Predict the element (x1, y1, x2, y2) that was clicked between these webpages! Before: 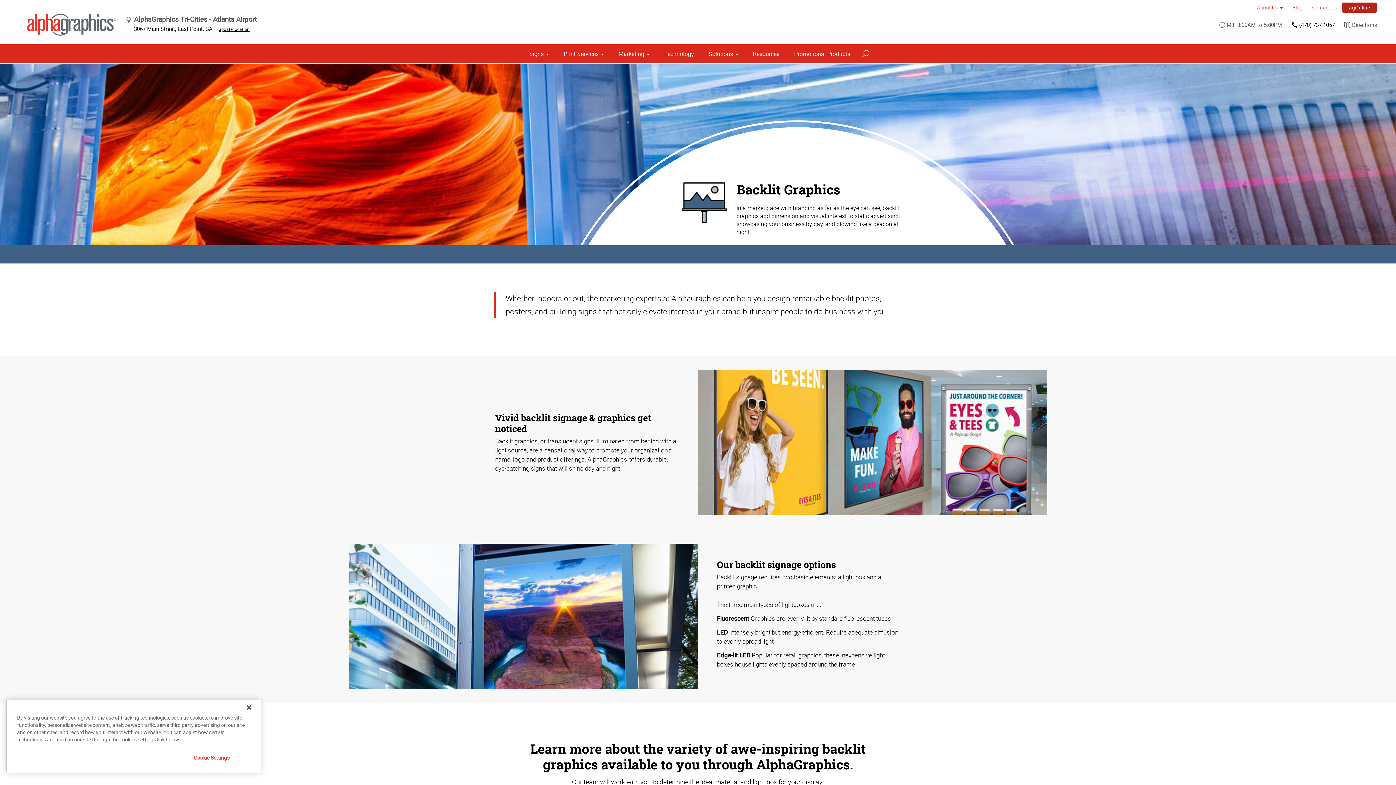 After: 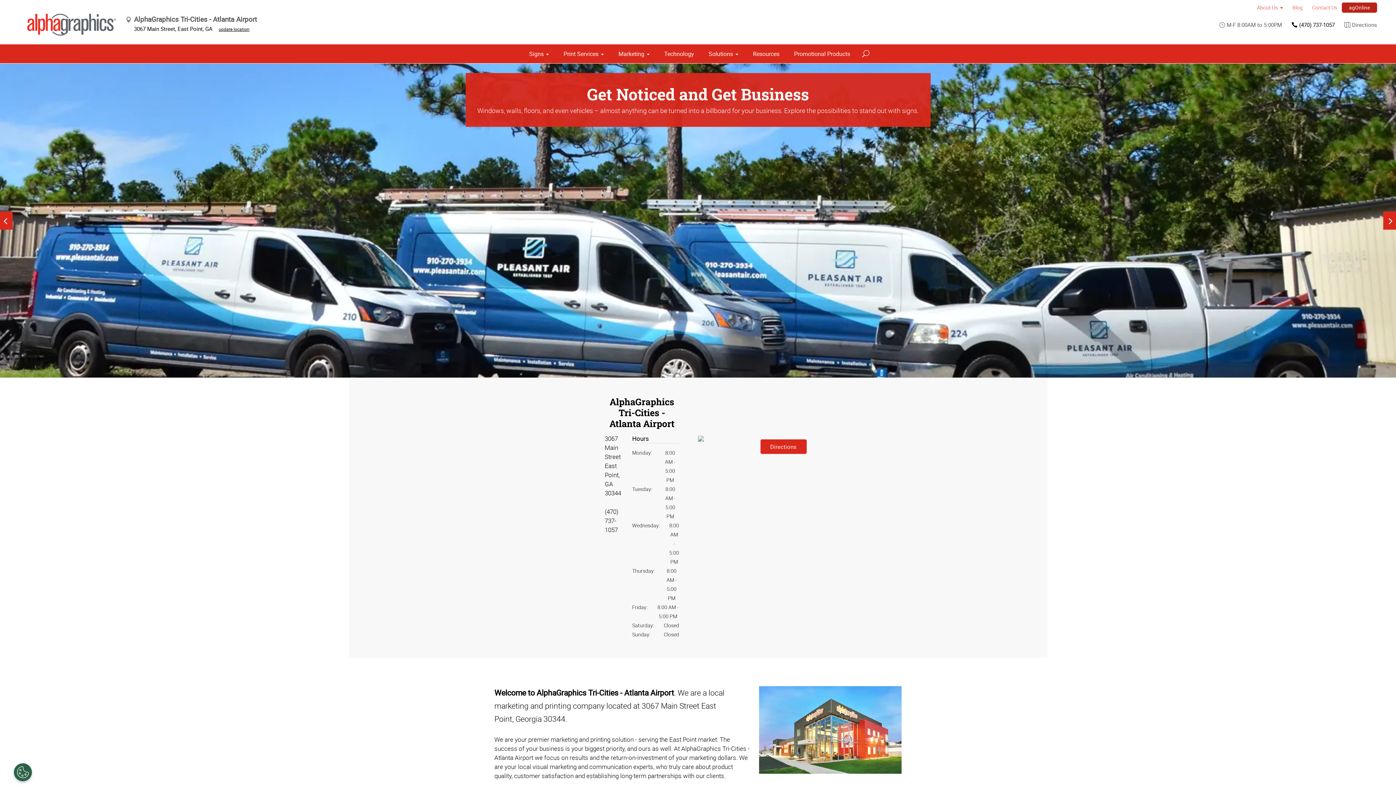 Action: bbox: (27, 13, 116, 35)